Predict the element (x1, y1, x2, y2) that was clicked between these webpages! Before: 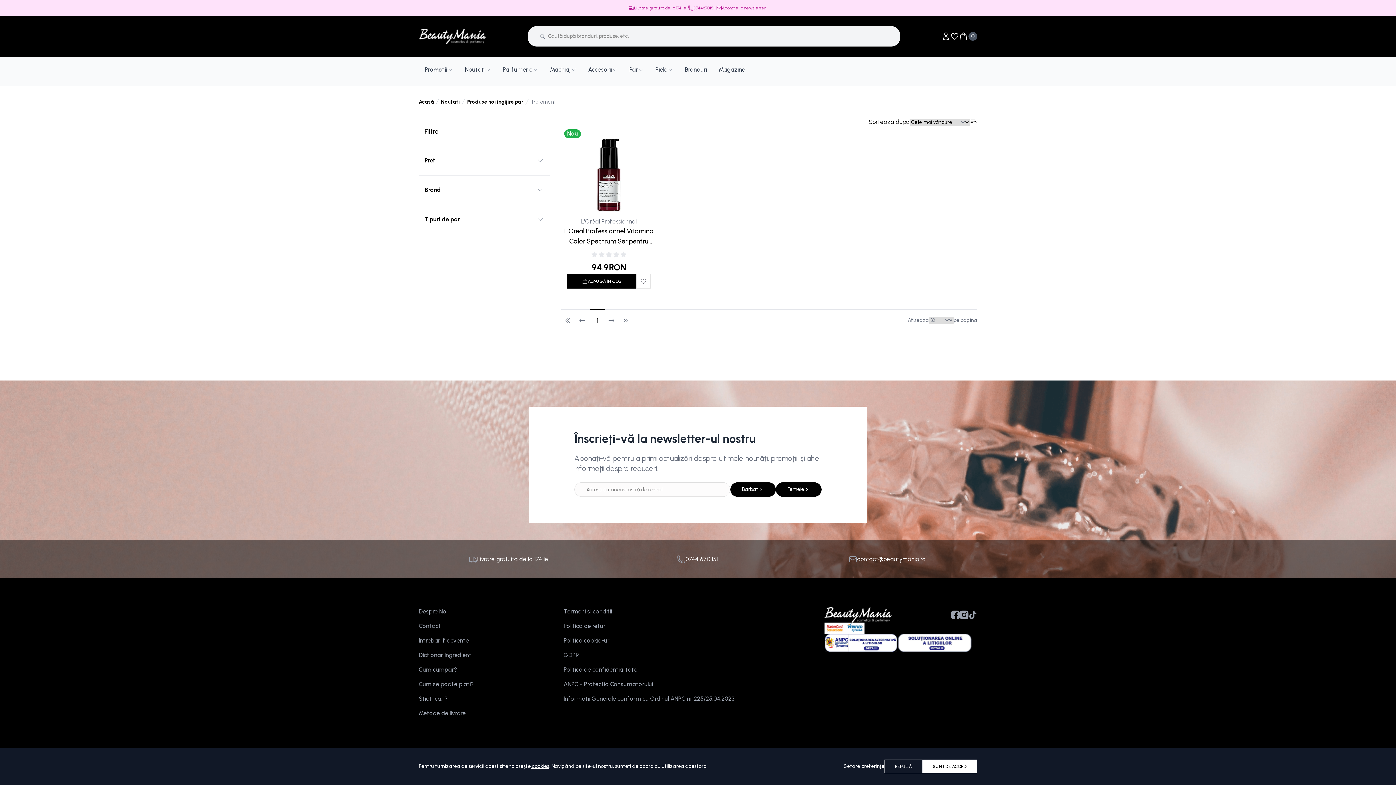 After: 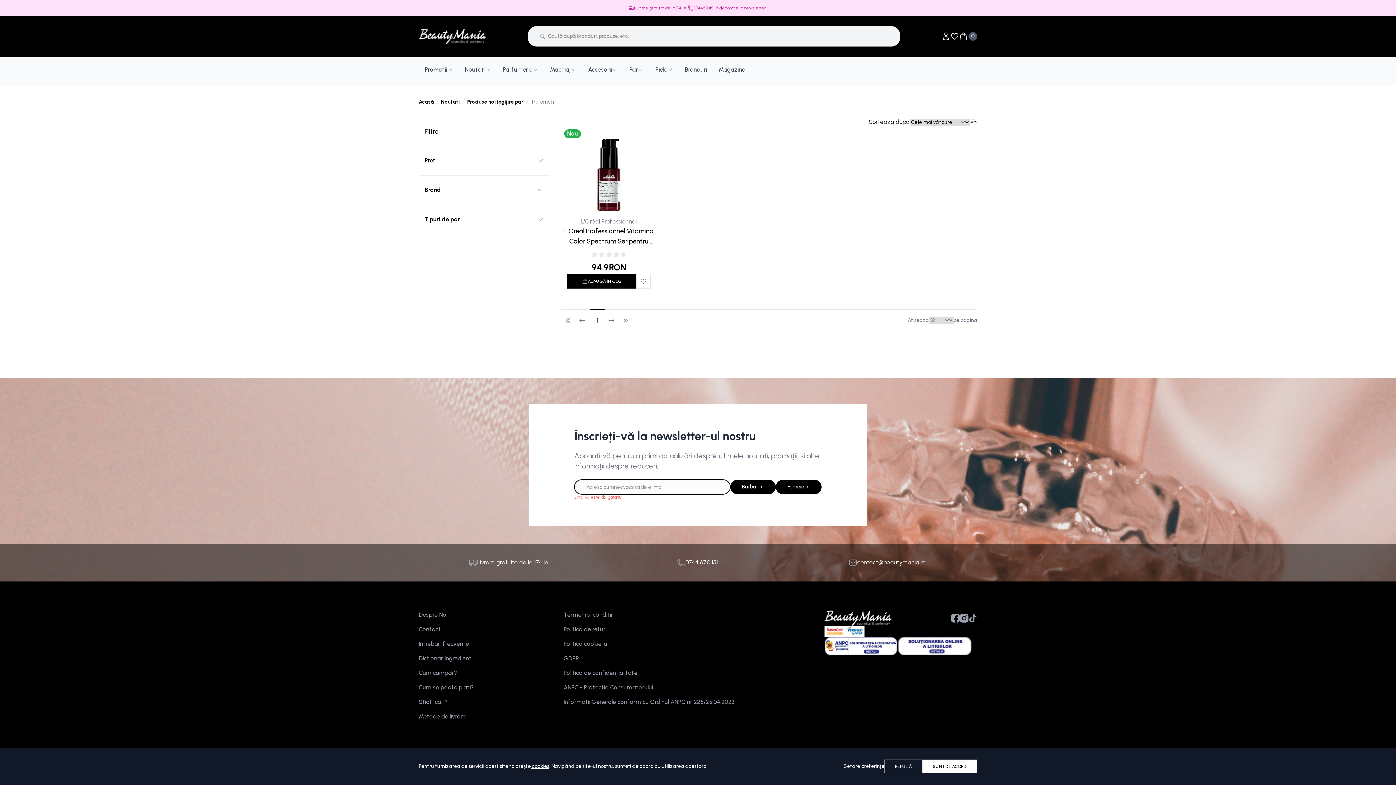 Action: label: Barbat bbox: (730, 482, 776, 496)